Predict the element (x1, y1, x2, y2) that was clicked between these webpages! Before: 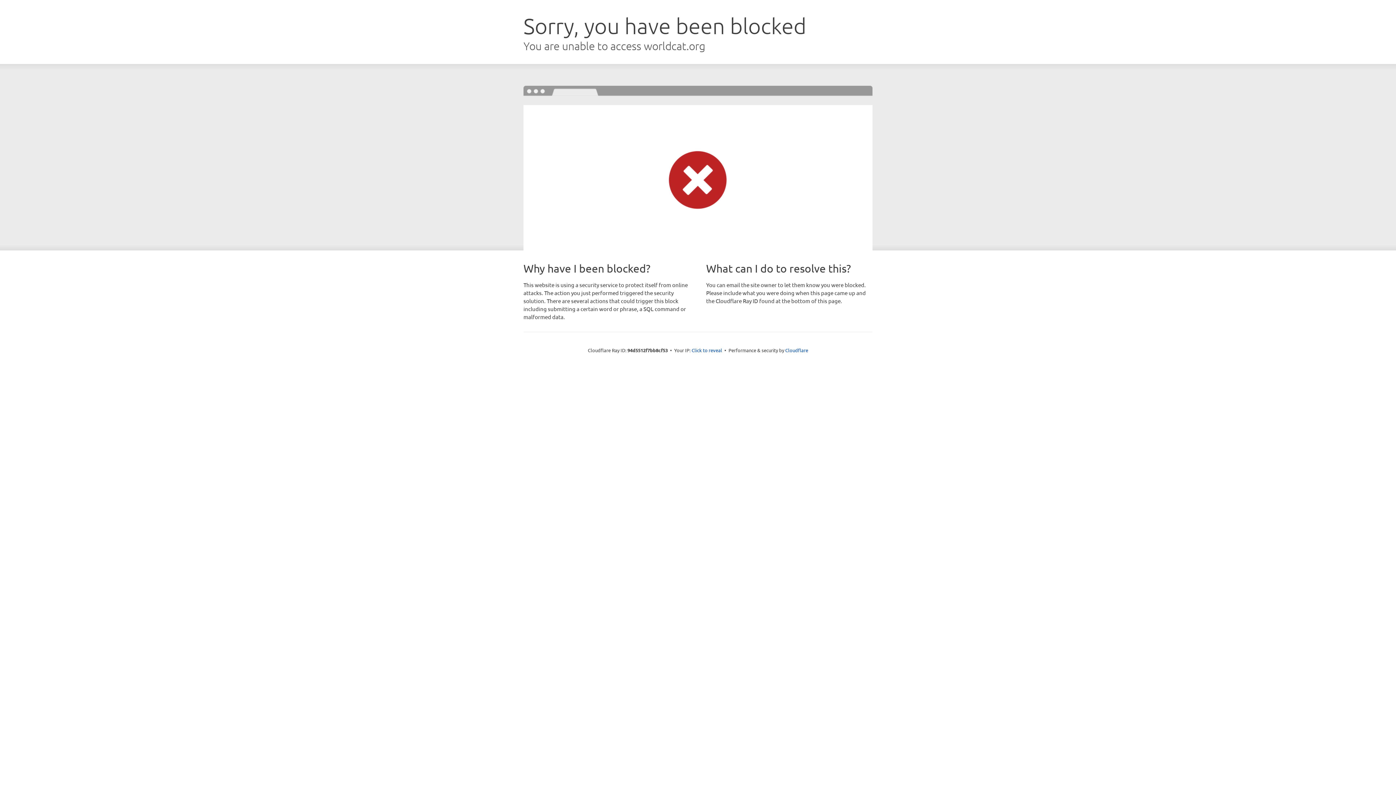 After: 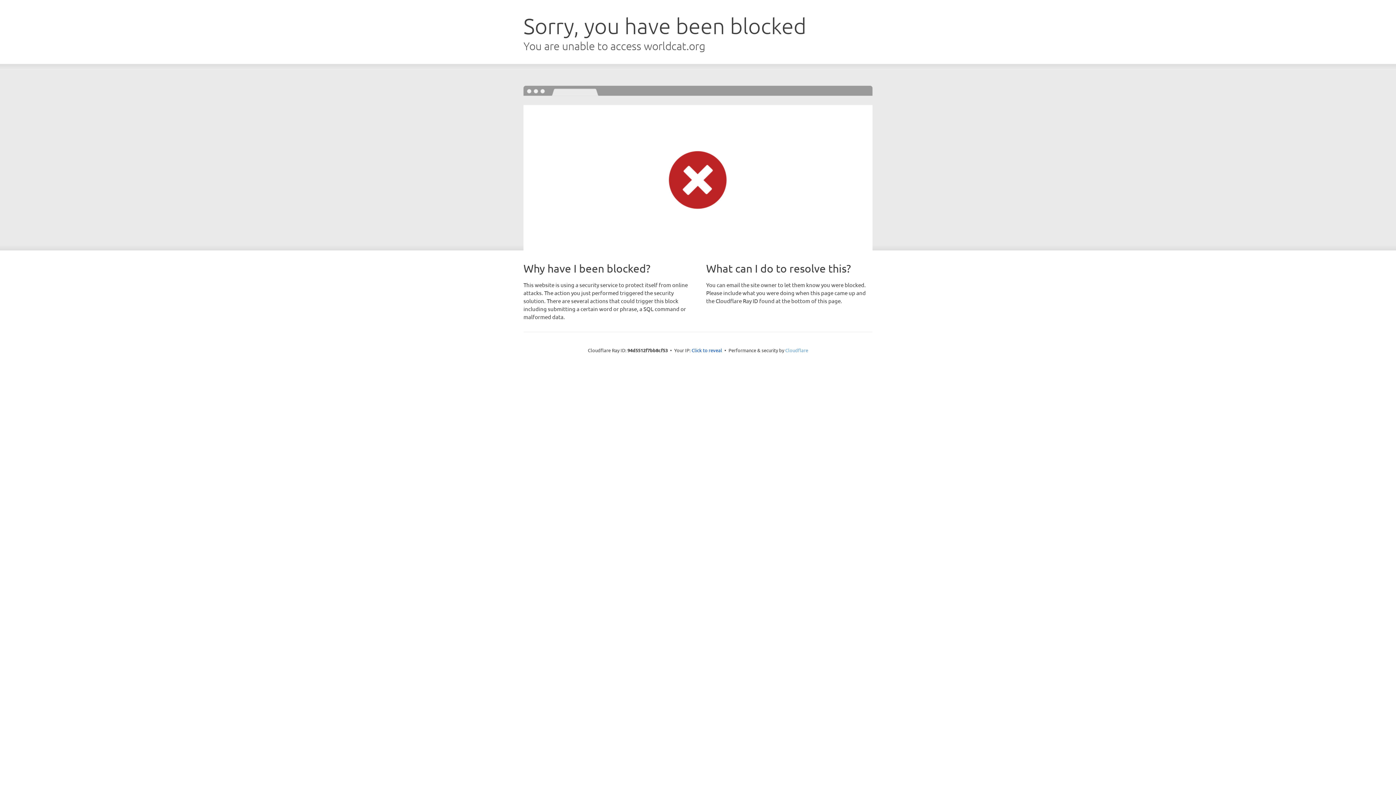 Action: label: Cloudflare bbox: (785, 347, 808, 353)